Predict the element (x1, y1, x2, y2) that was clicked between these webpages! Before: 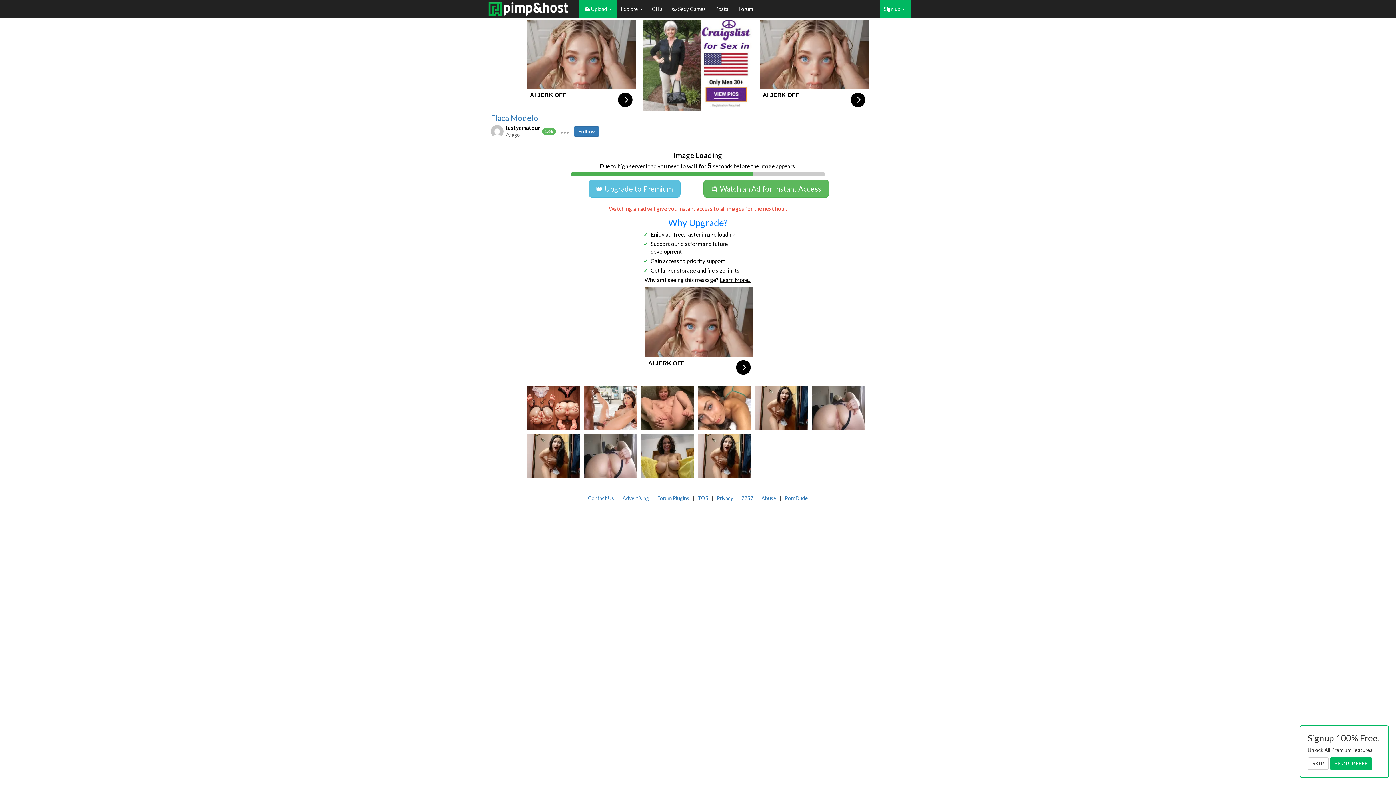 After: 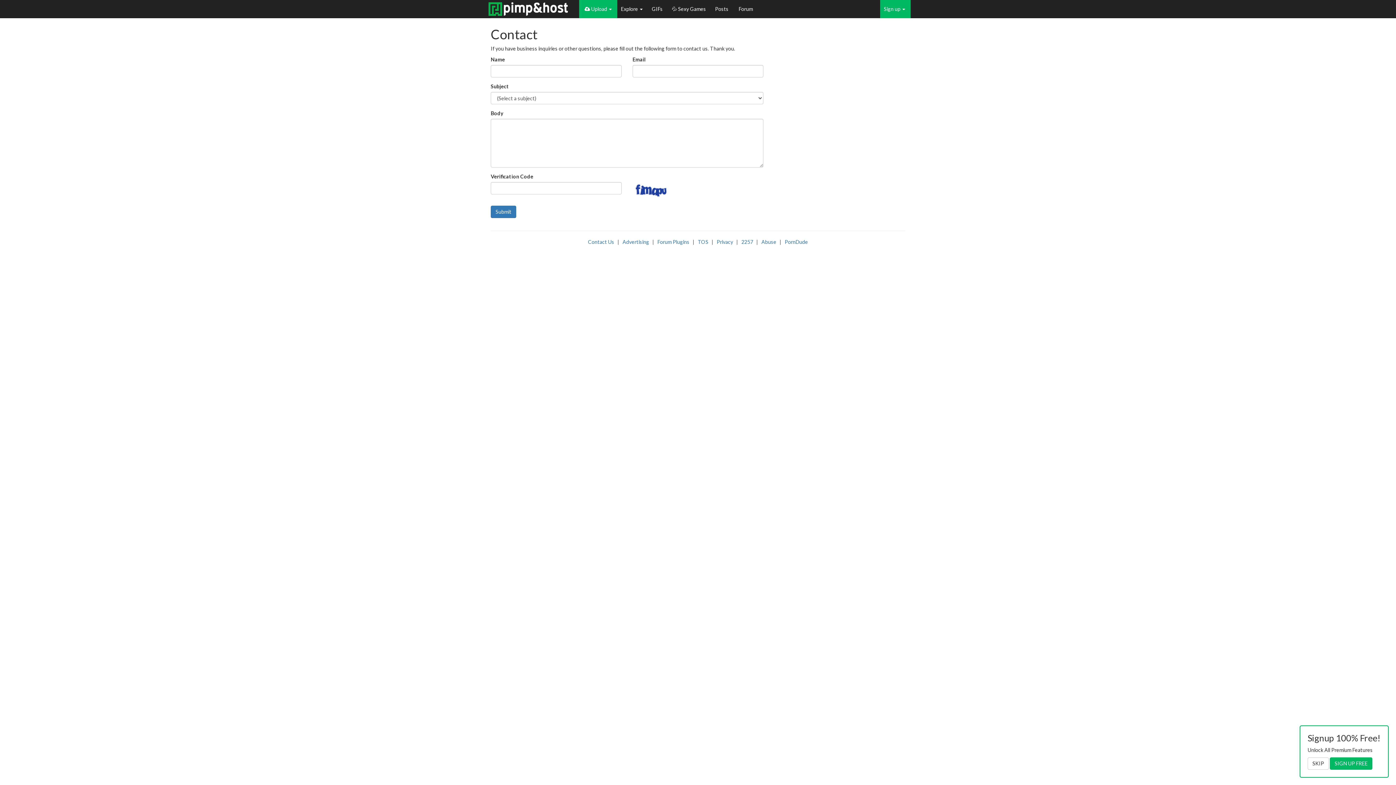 Action: bbox: (588, 495, 614, 501) label: Contact Us